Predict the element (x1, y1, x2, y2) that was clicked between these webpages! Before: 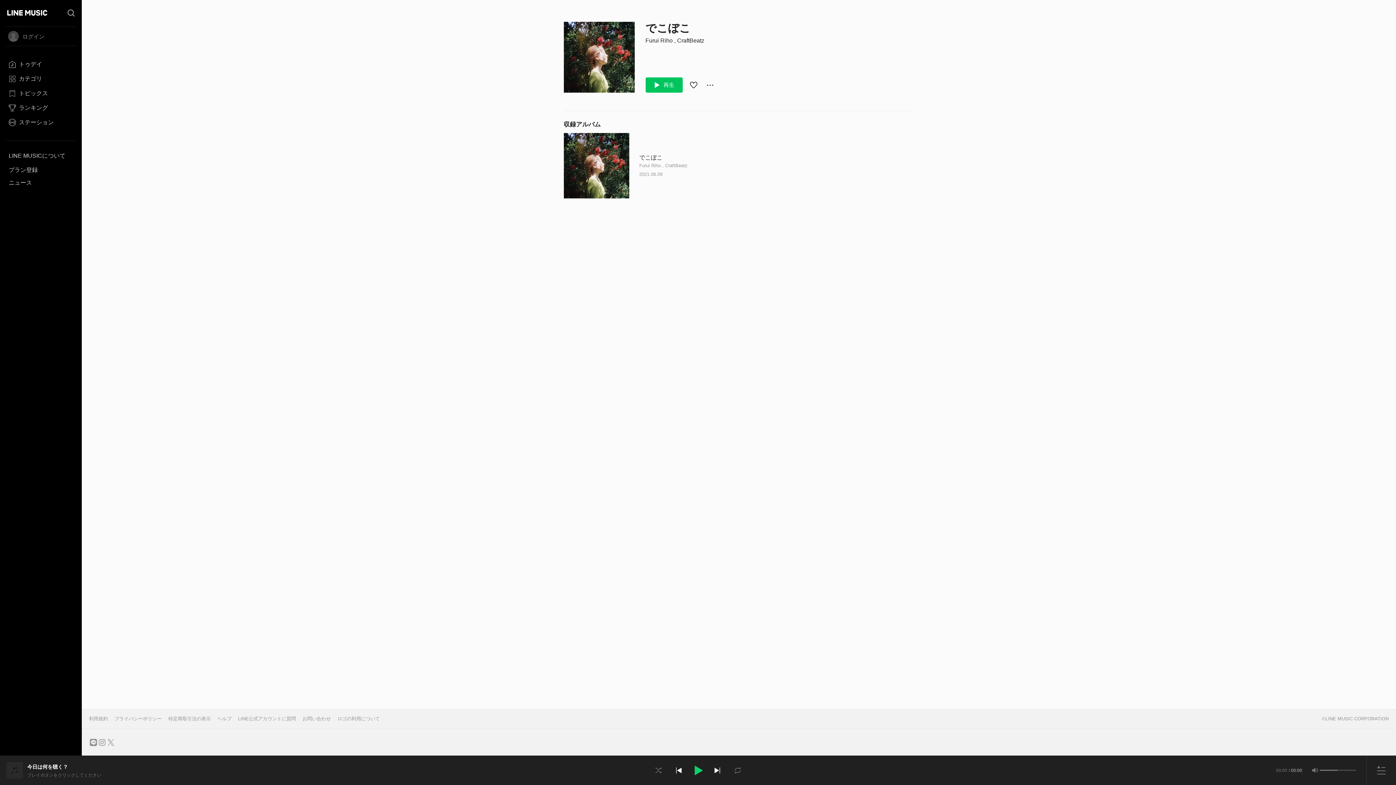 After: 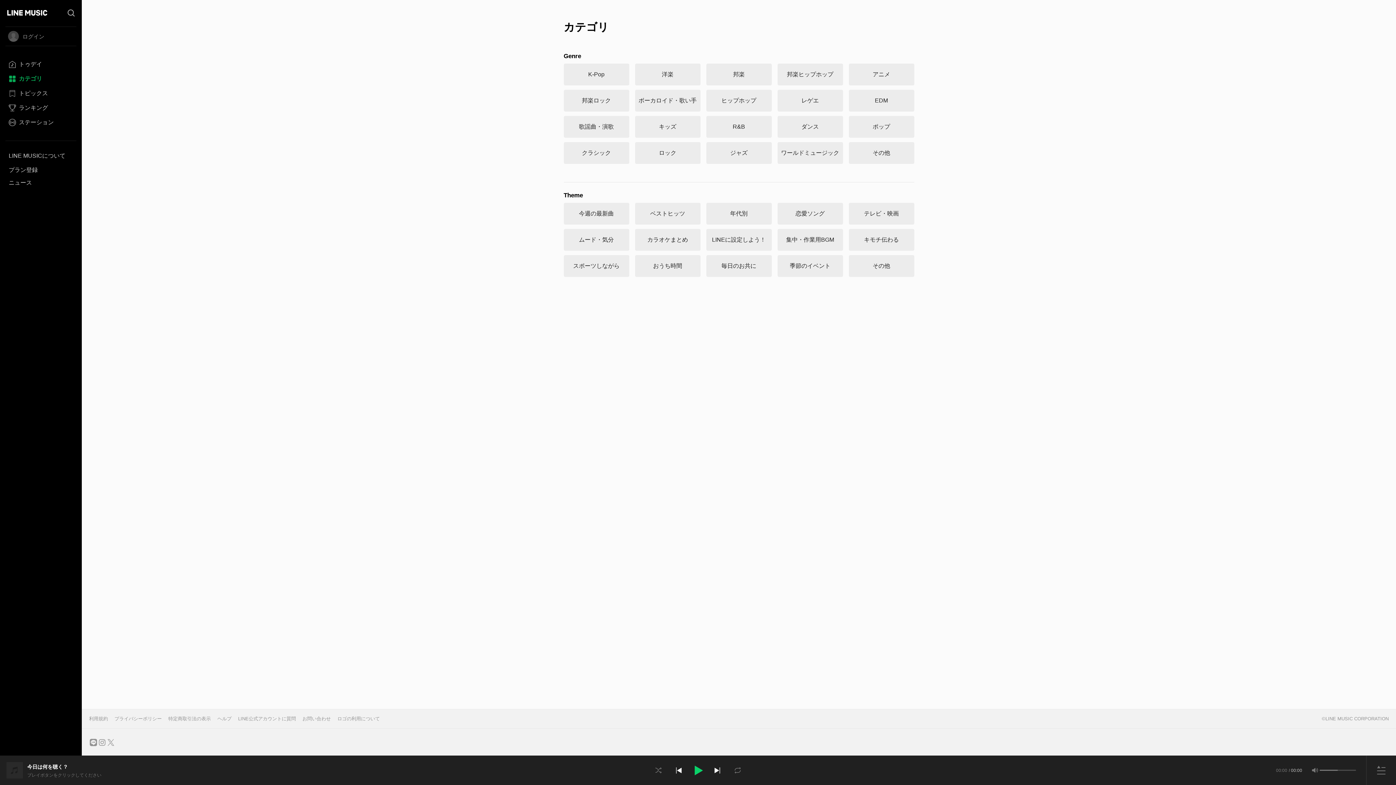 Action: label: カテゴリ bbox: (5, 73, 76, 84)